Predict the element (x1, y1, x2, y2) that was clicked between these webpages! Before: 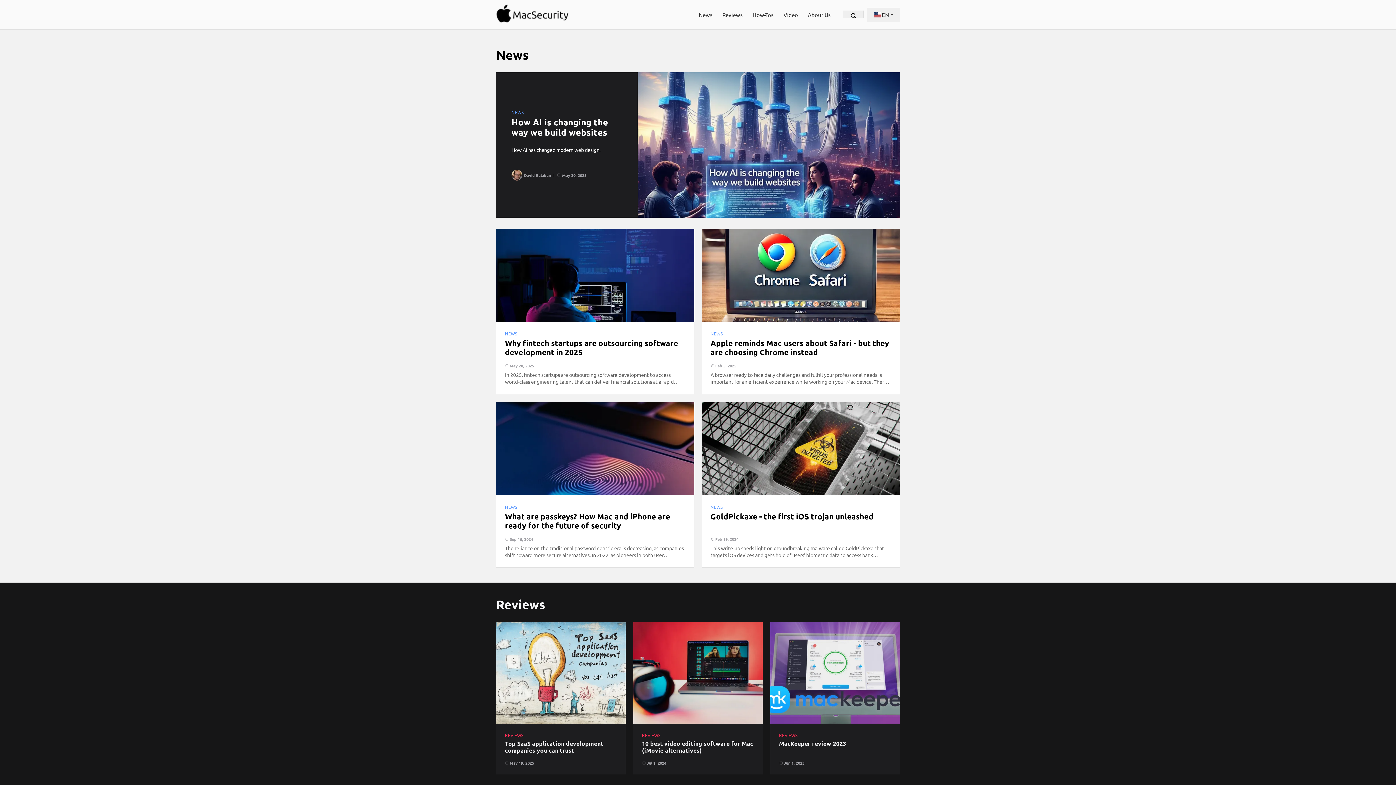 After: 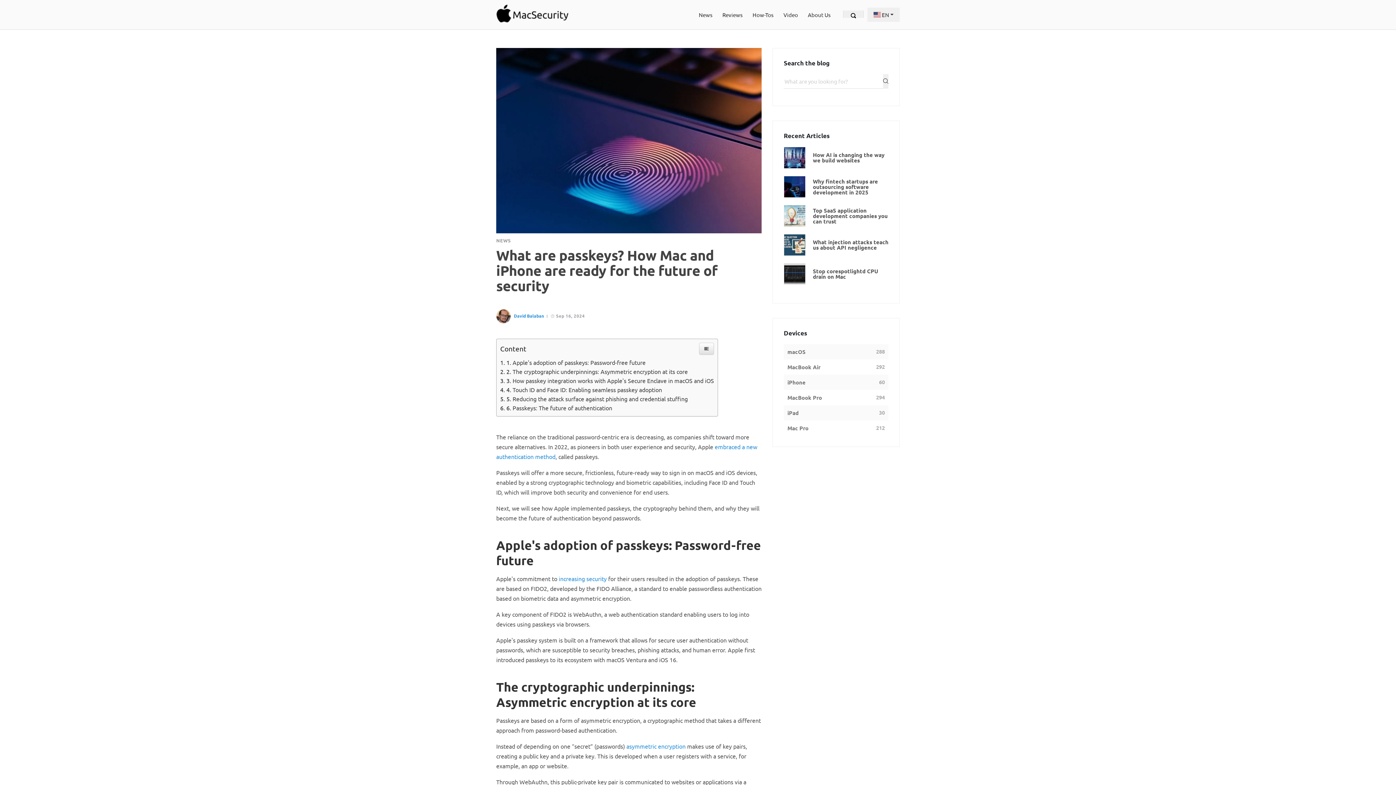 Action: bbox: (496, 402, 694, 567) label: NEWS

What are passkeys? How Mac and iPhone are ready for the future of security

Sep 16, 2024
The reliance on the traditional password-centric era is decreasing, as companies shift toward more secure alternatives. In 2022, as pioneers in both user experience and security, Apple embraced a new authentication method, called passkeys.